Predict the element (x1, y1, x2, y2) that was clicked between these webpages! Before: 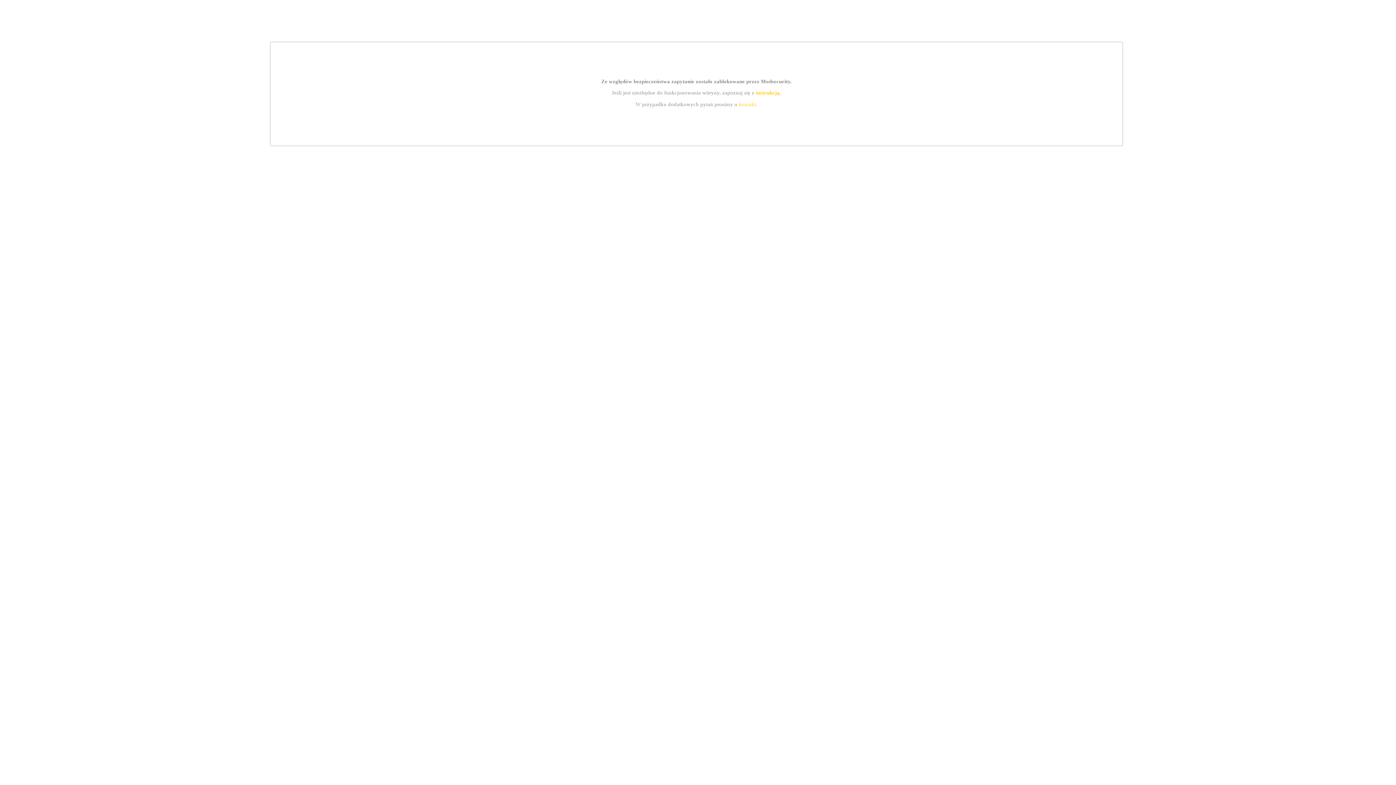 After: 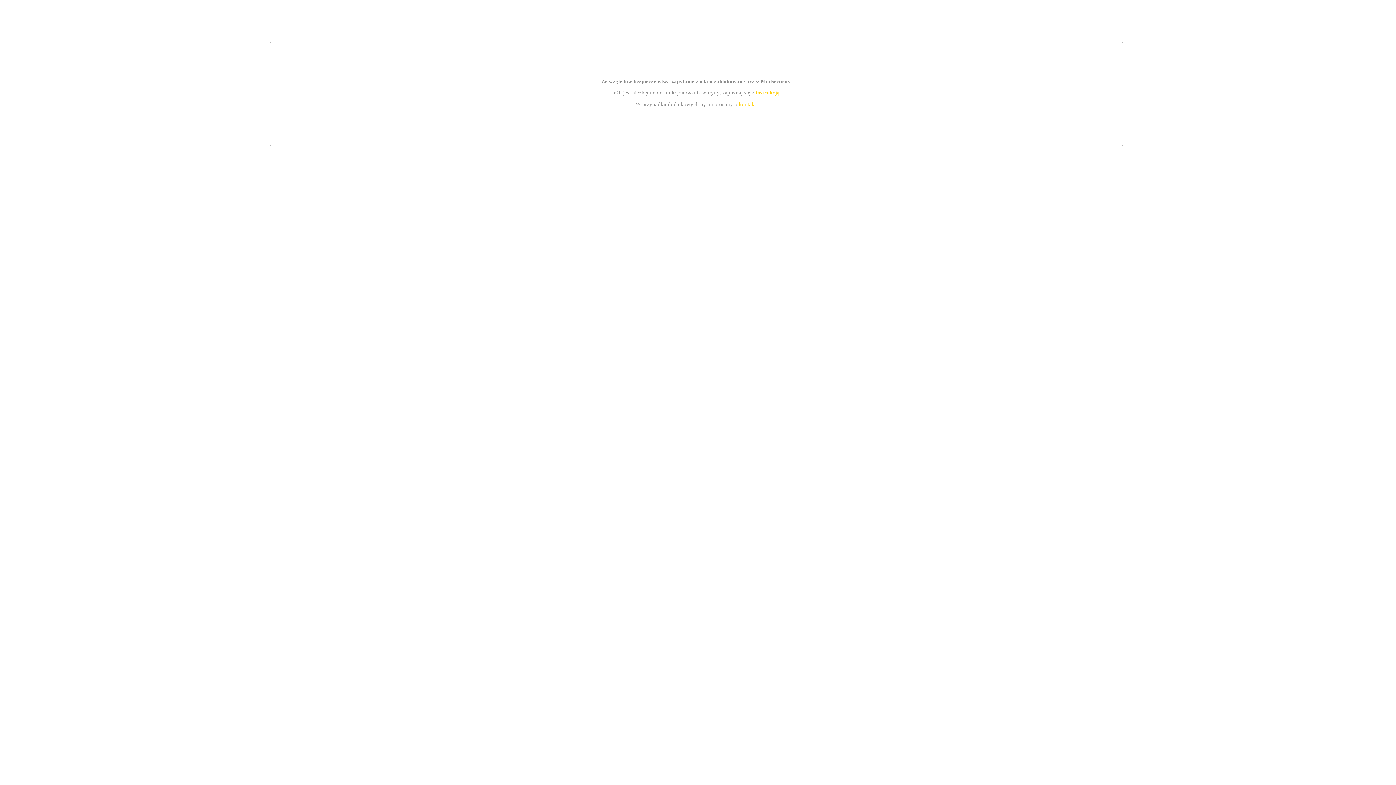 Action: bbox: (739, 101, 756, 107) label: kontakt